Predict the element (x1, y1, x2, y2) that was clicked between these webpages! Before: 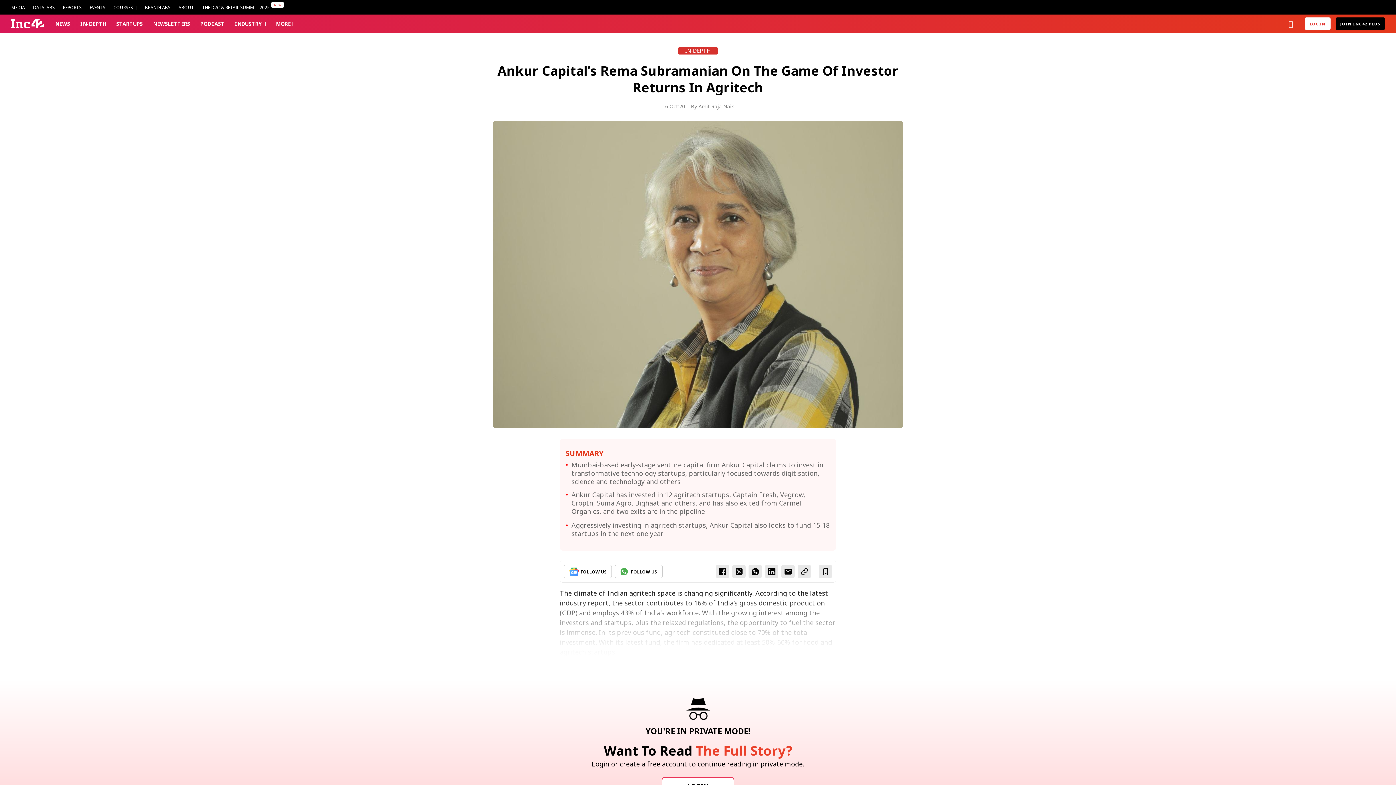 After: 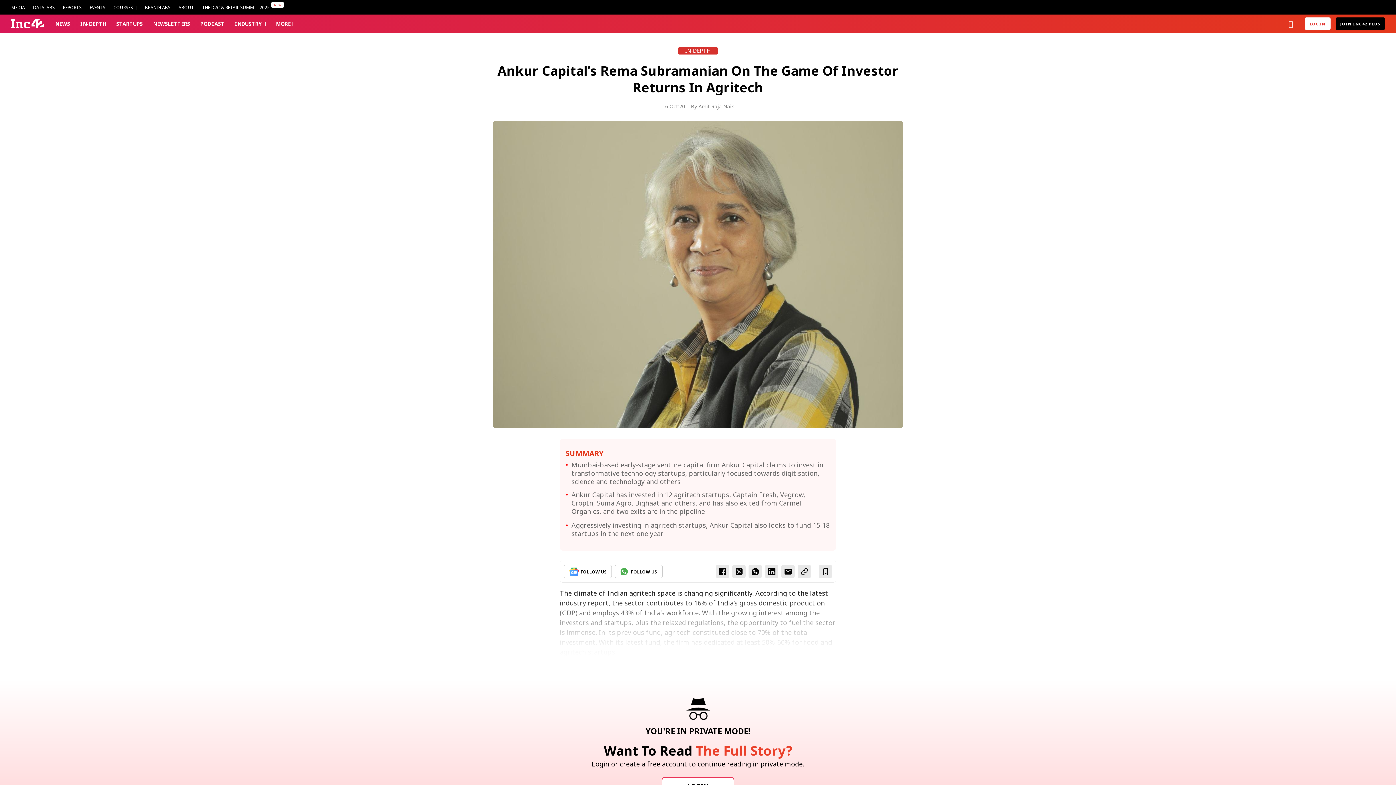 Action: bbox: (765, 565, 778, 578)